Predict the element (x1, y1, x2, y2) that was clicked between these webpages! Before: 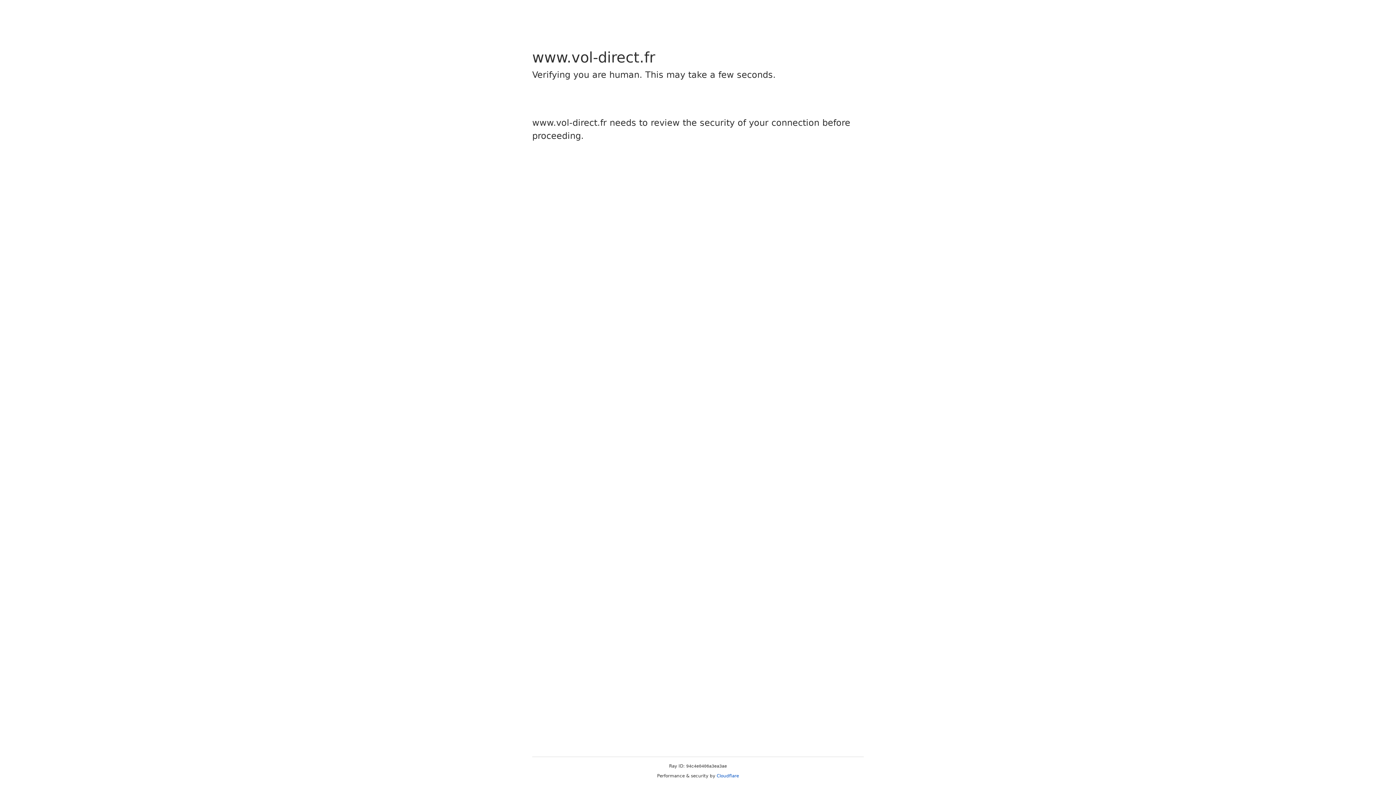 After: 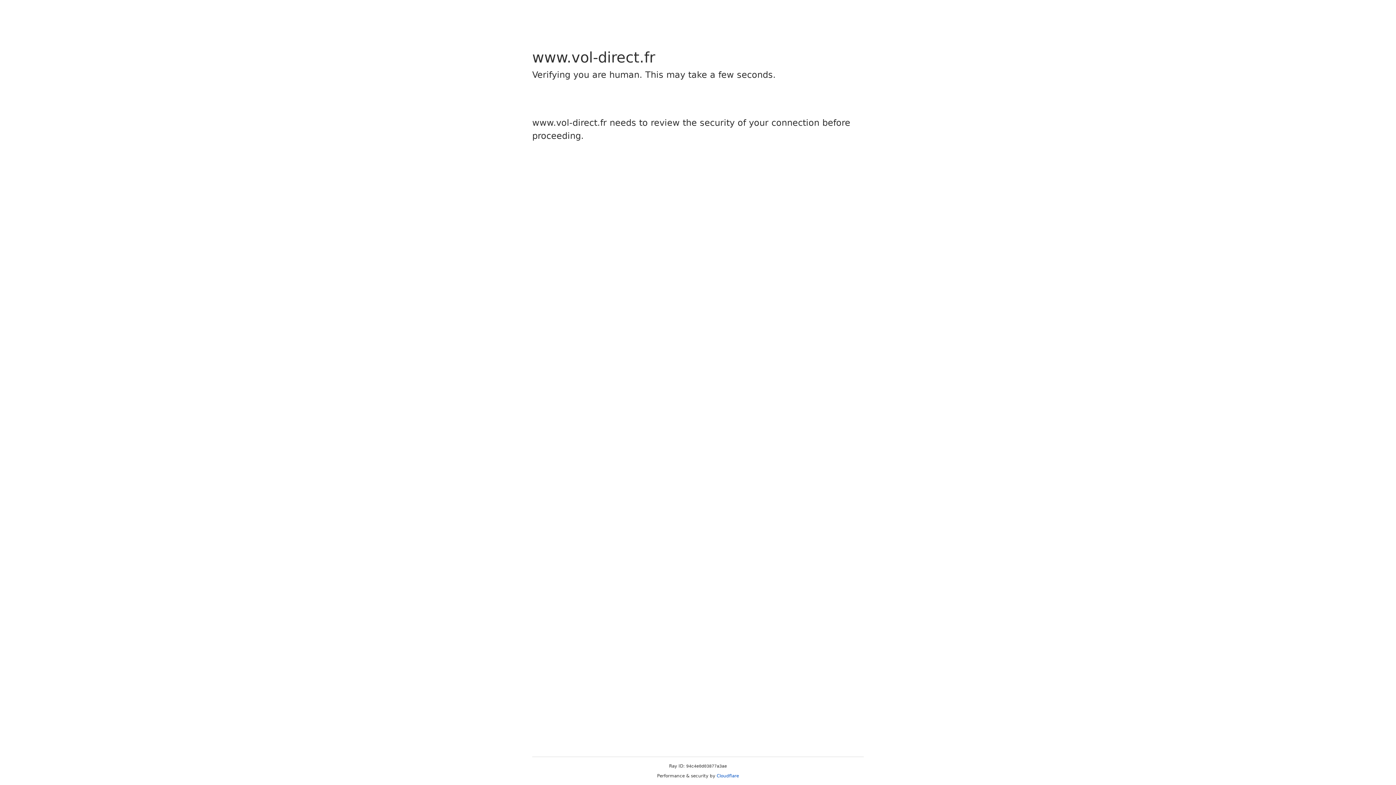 Action: bbox: (716, 773, 739, 778) label: Cloudflare